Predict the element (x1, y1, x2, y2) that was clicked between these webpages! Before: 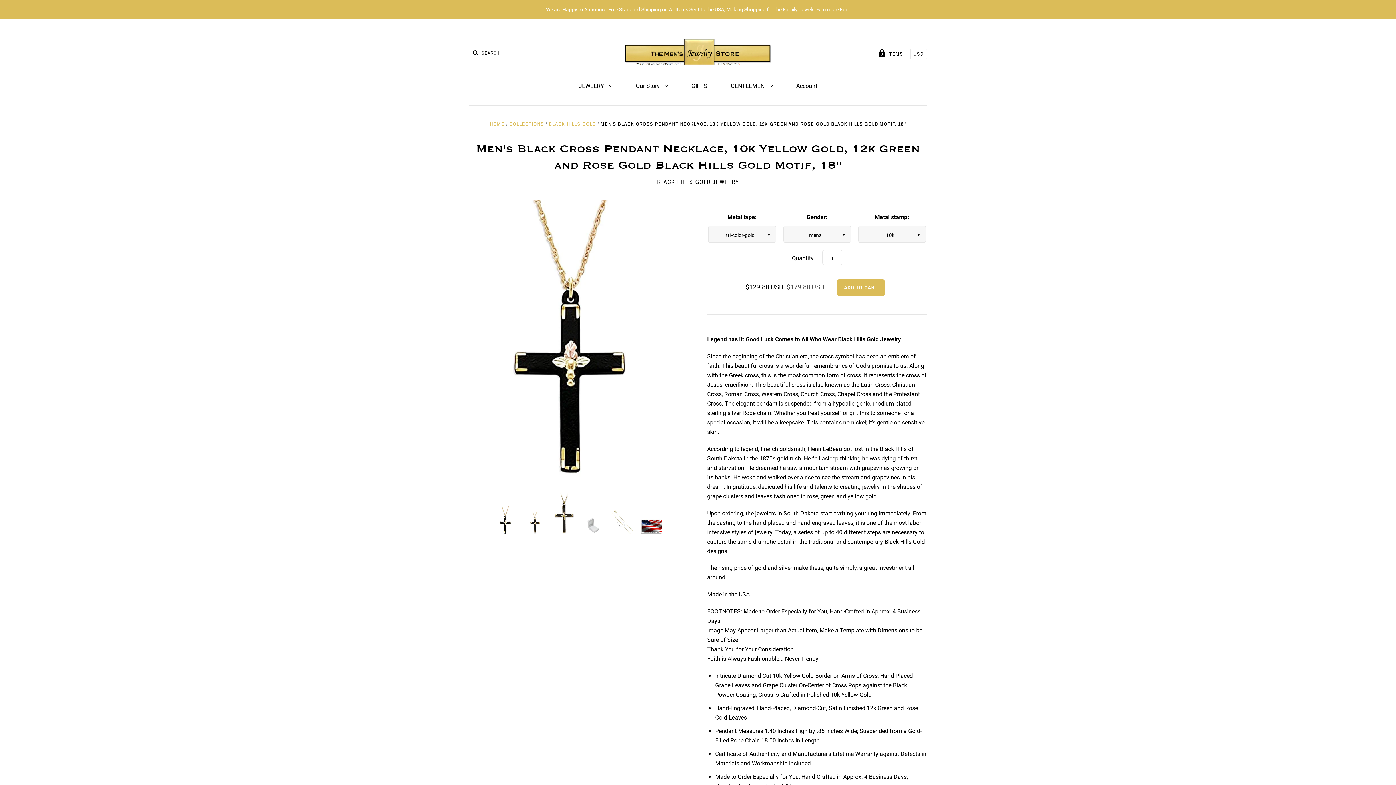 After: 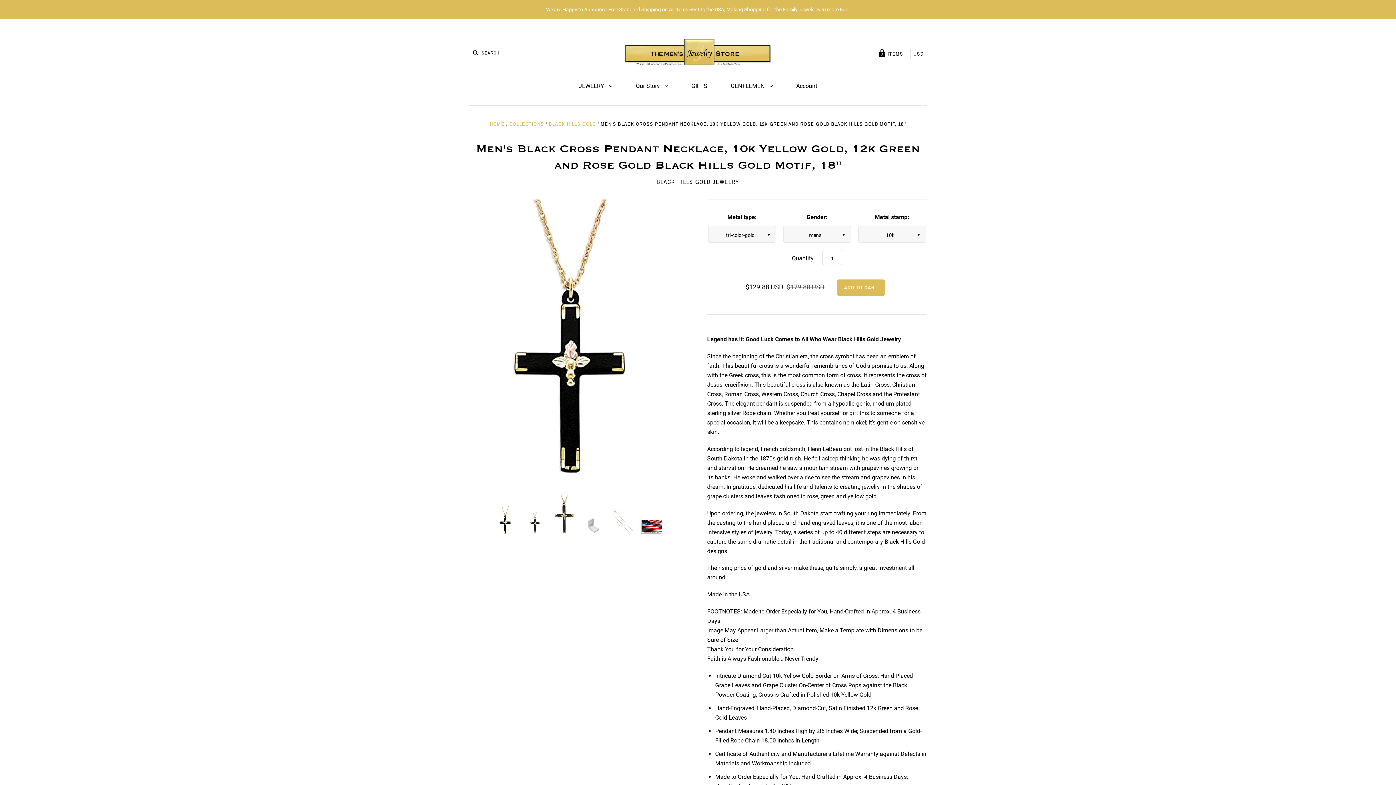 Action: label: We are Happy to Announce Free Standard Shipping on All Items Sent to the USA; Making Shopping for the Family Jewels even more Fun! bbox: (0, 0, 1396, 19)